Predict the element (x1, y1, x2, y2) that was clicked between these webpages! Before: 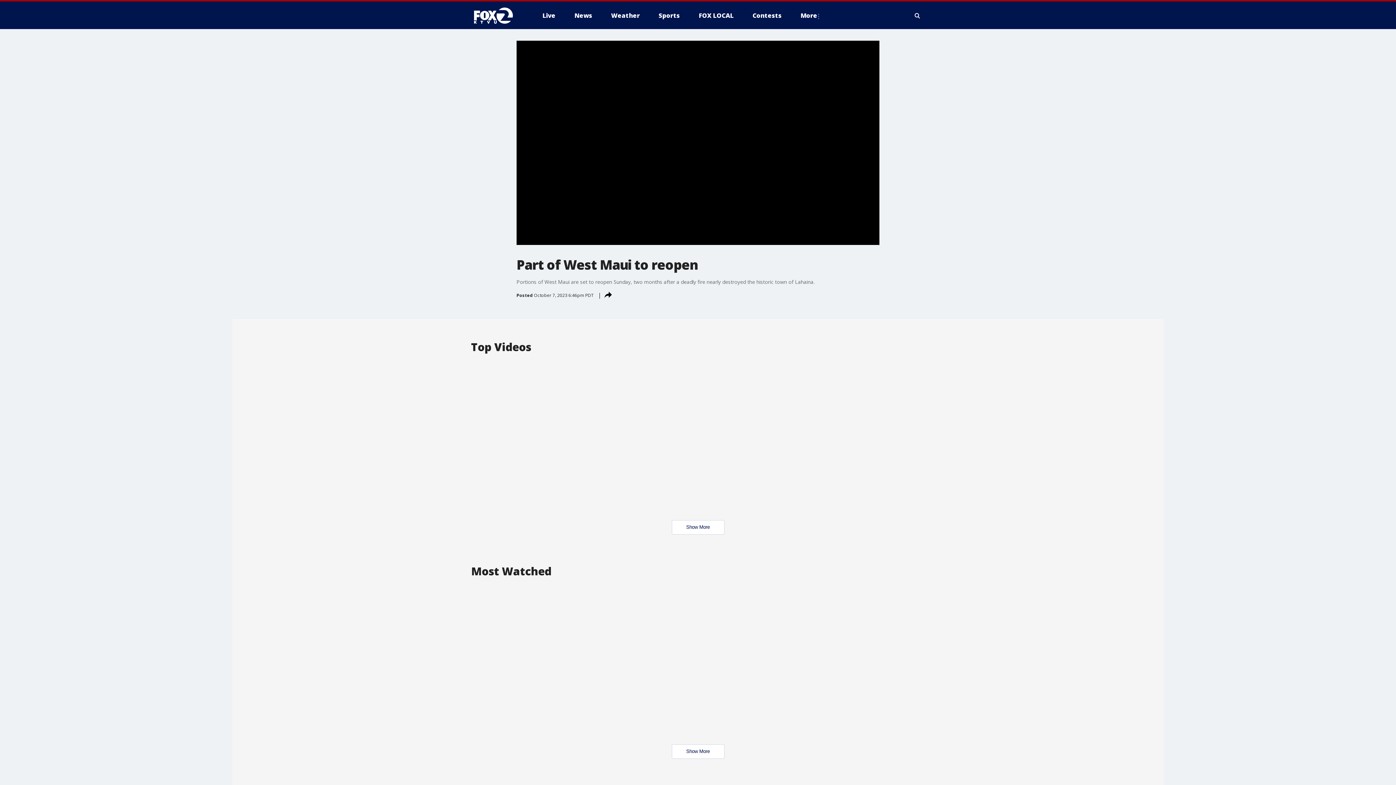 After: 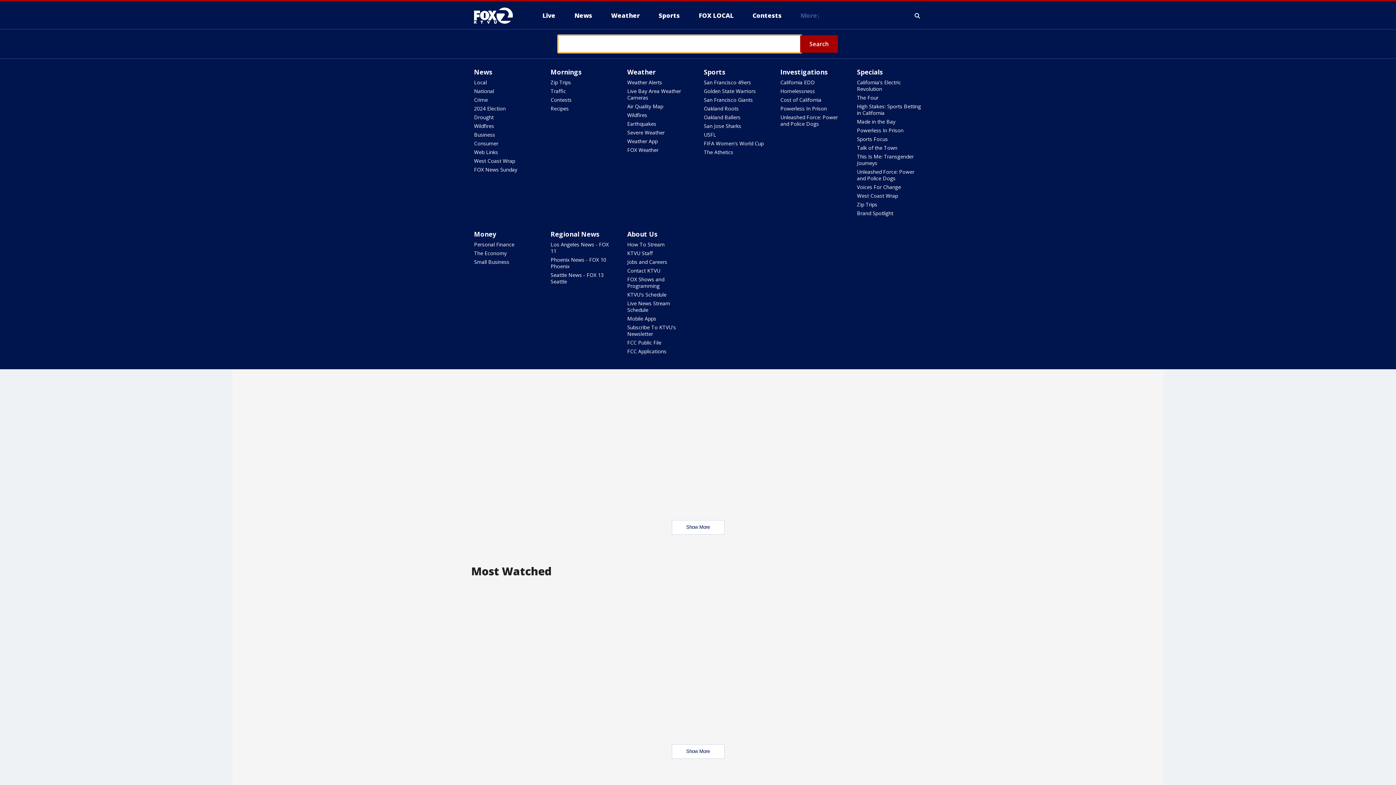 Action: bbox: (913, 10, 922, 21) label: Expand / Collapse search